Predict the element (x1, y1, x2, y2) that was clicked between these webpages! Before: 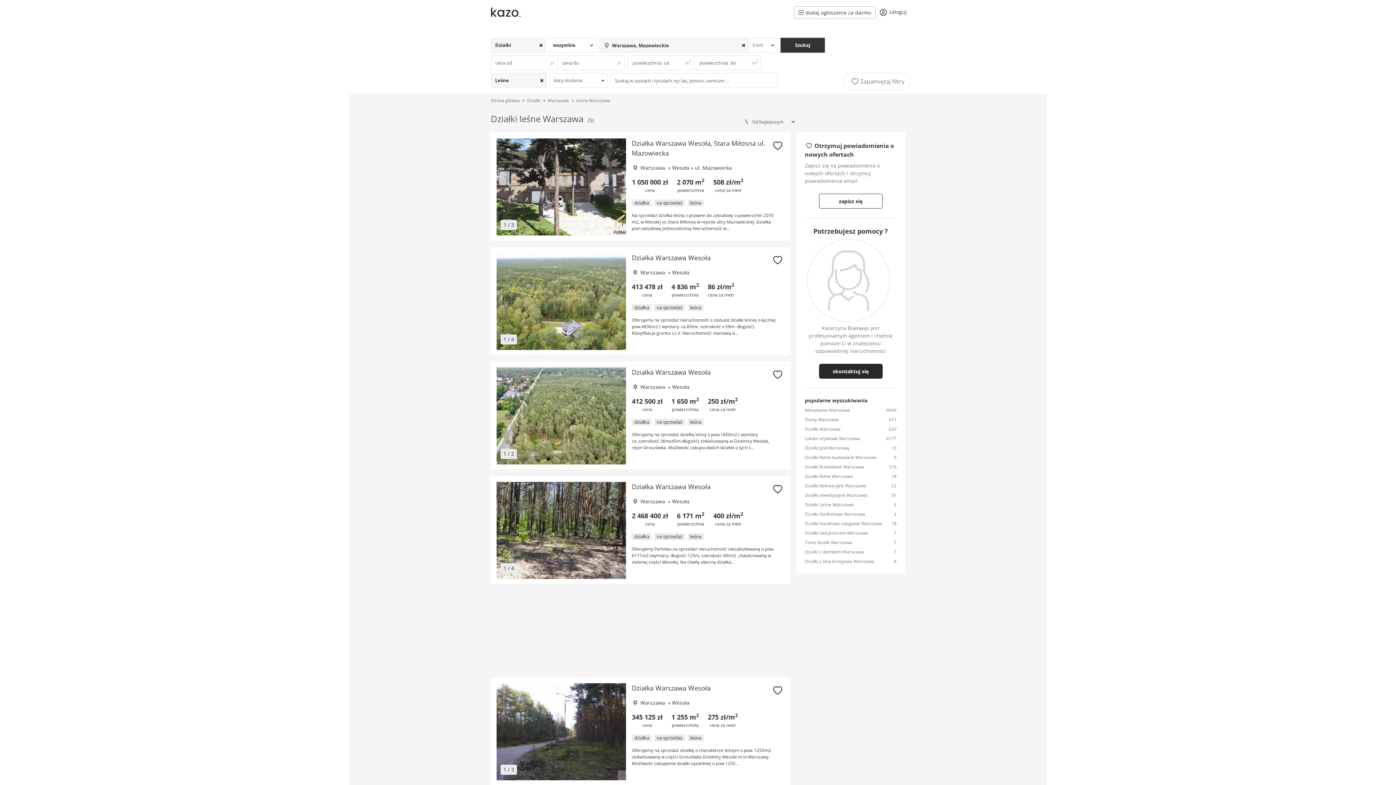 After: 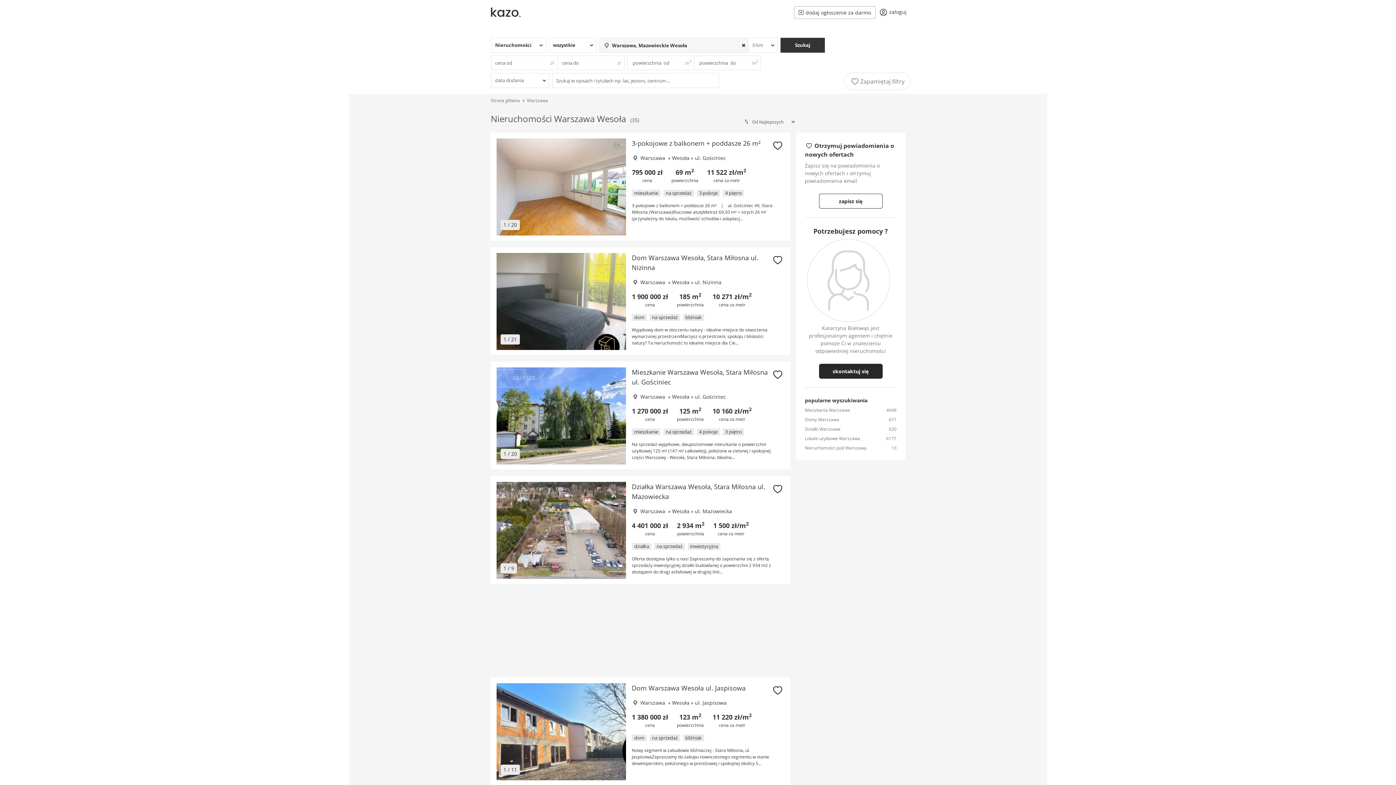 Action: bbox: (672, 164, 691, 171) label: Wesoła 